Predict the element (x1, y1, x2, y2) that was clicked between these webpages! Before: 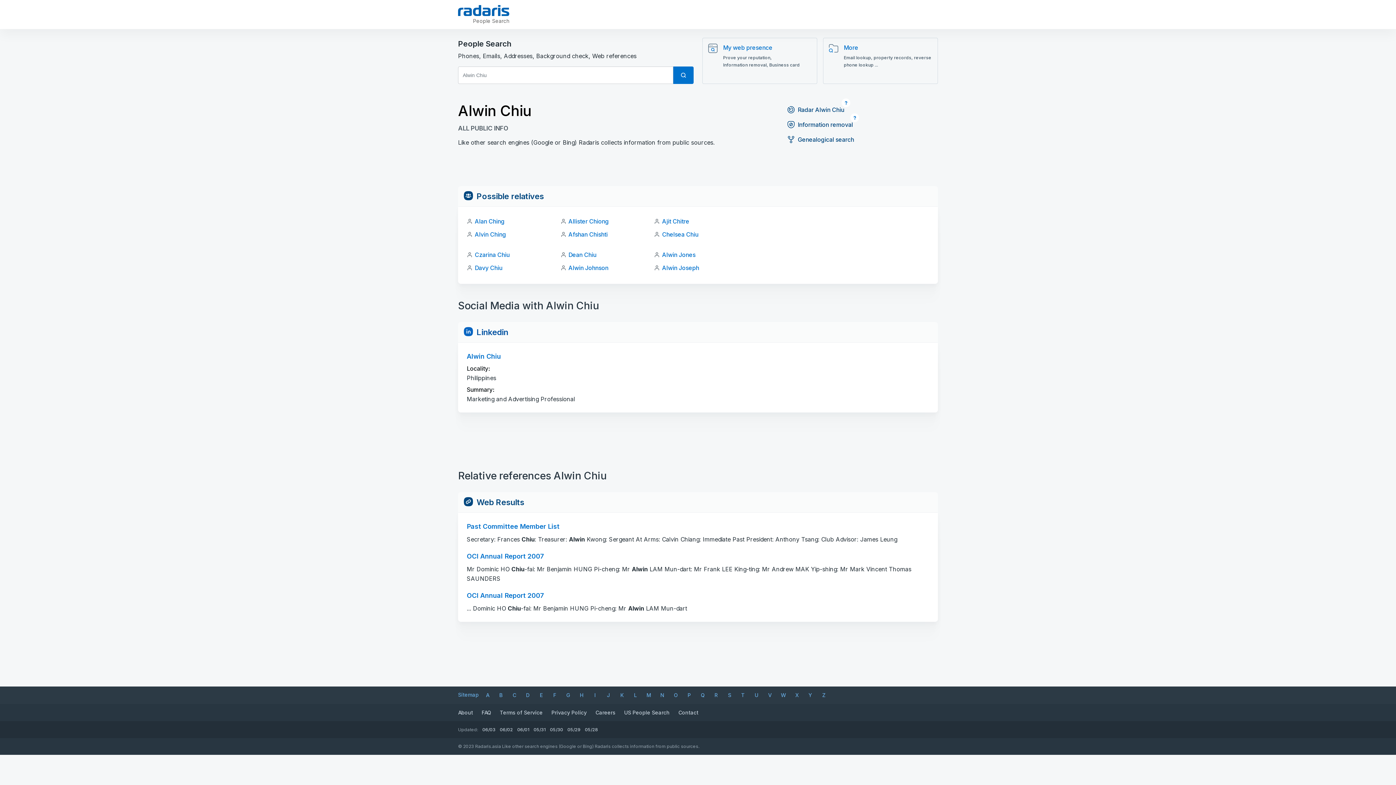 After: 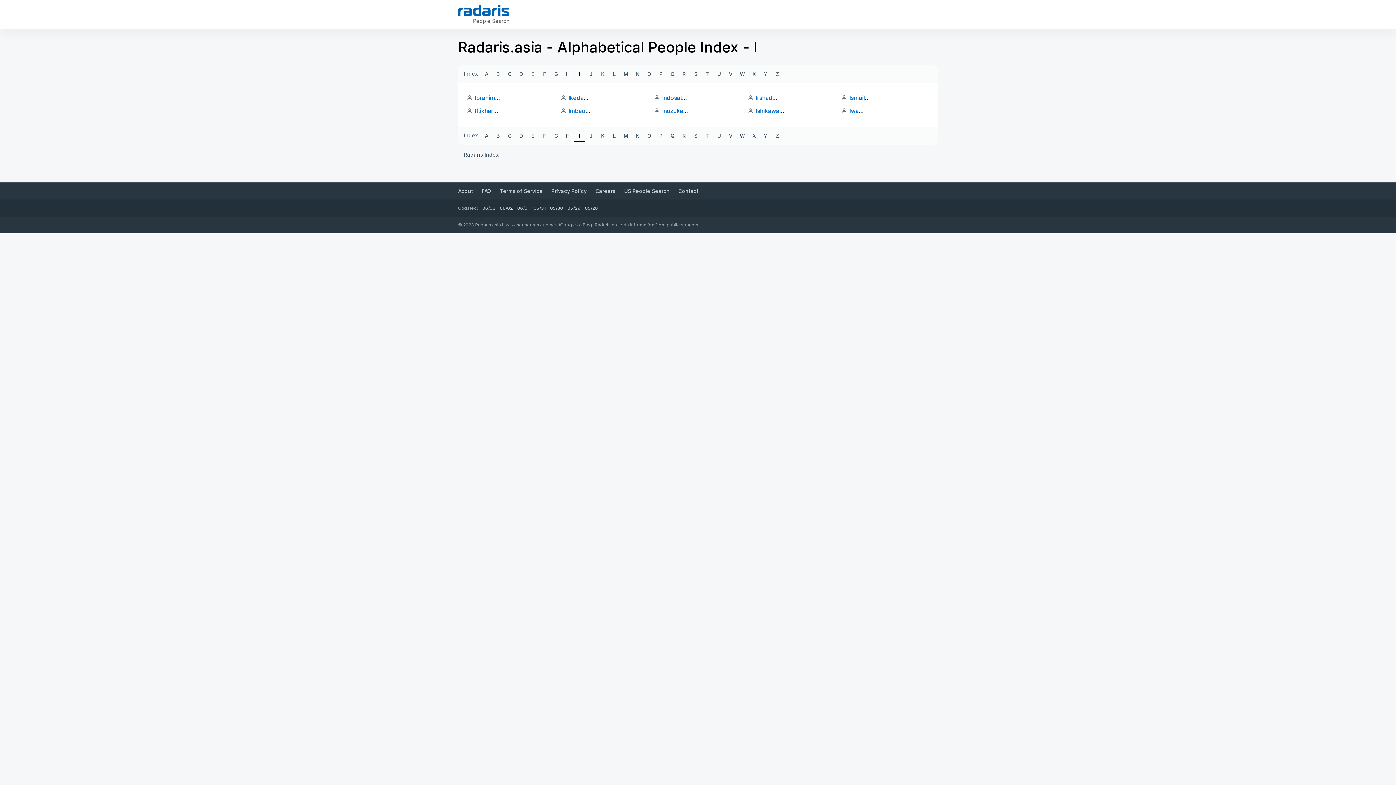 Action: bbox: (589, 689, 601, 701) label: I